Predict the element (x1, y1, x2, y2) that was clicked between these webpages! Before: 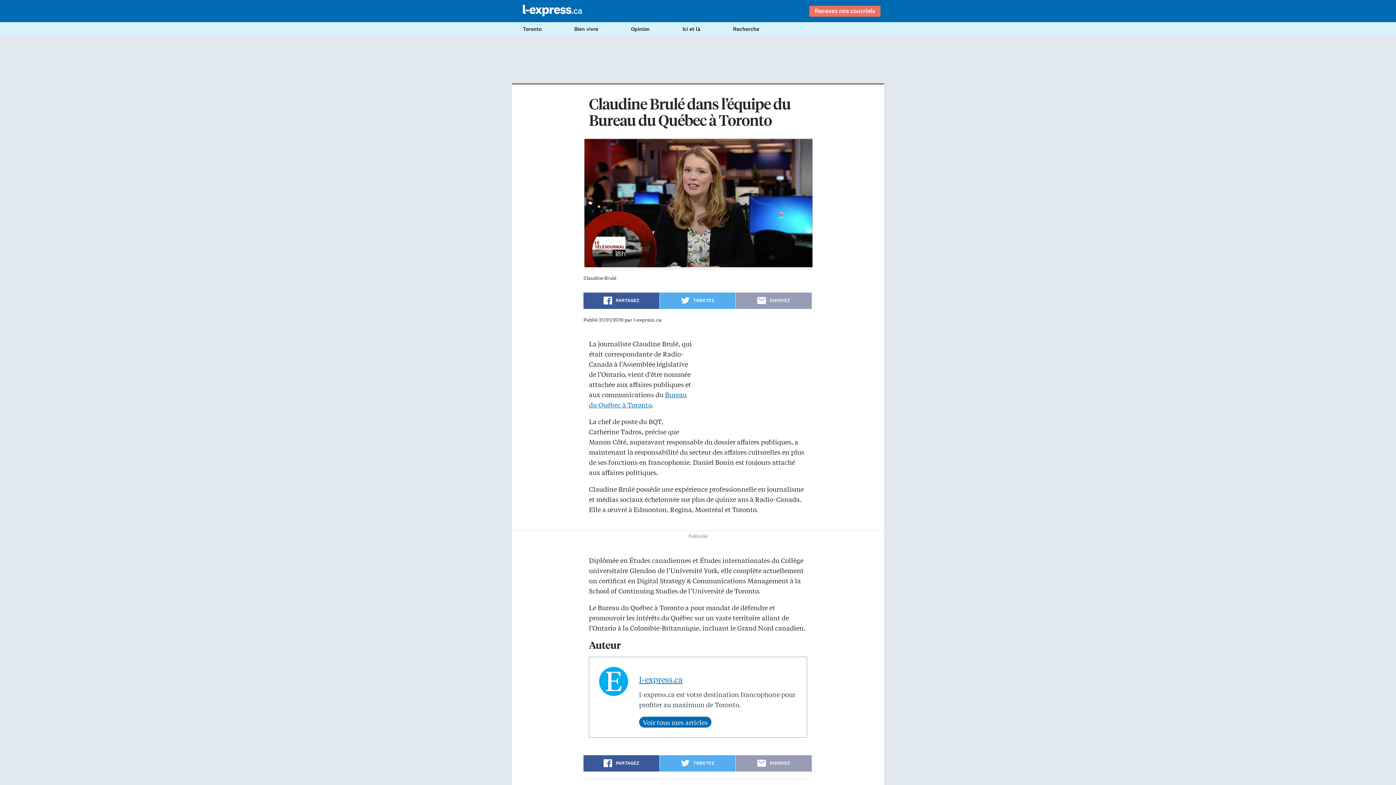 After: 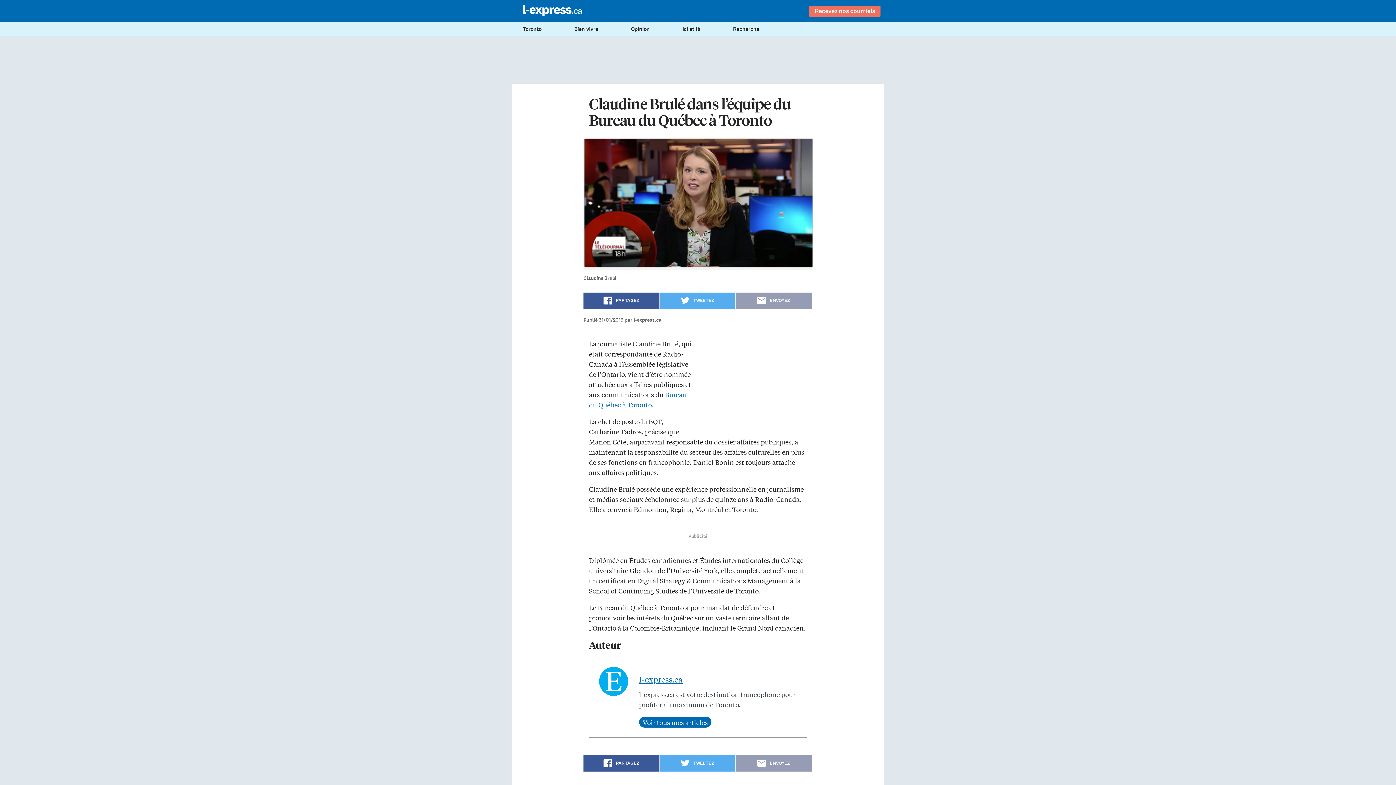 Action: bbox: (736, 292, 811, 309) label: ENVOYEZ